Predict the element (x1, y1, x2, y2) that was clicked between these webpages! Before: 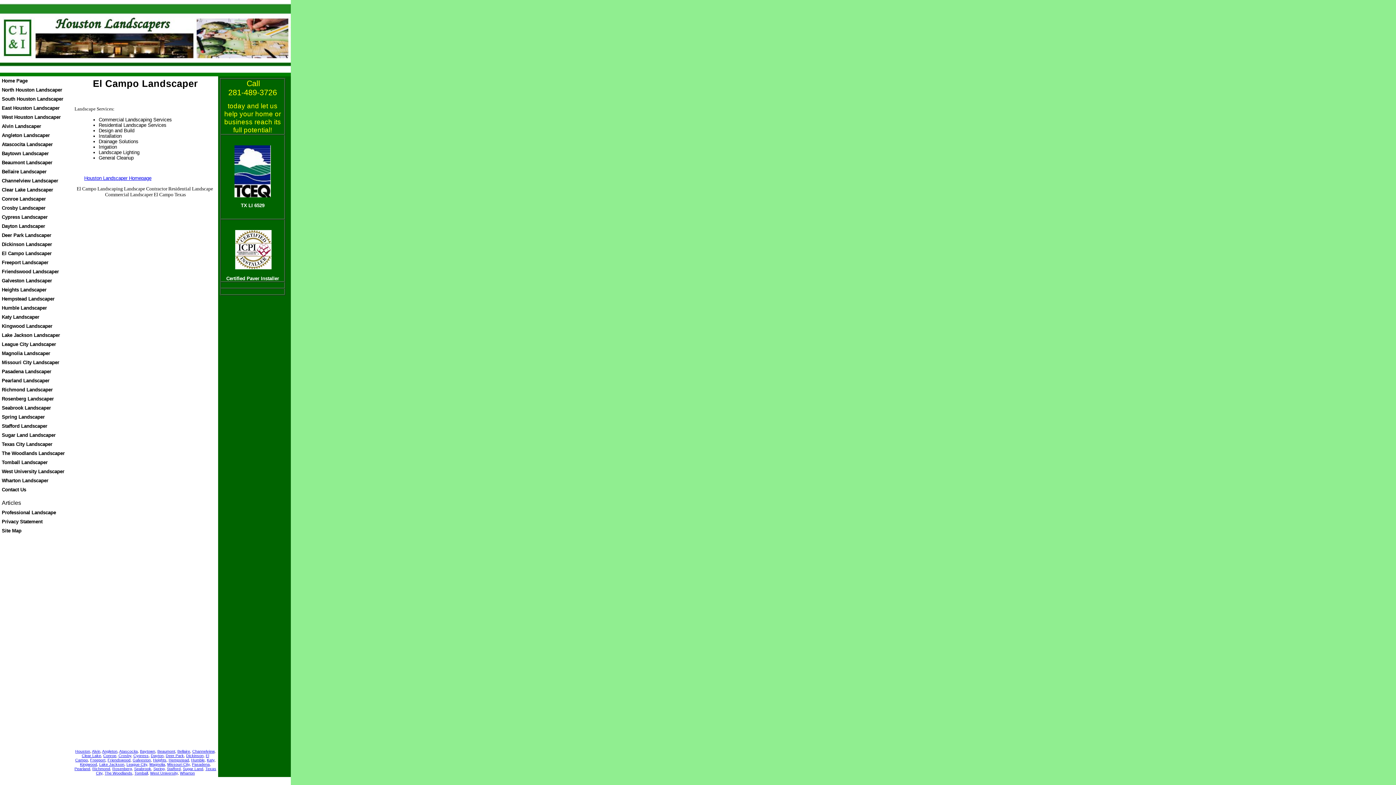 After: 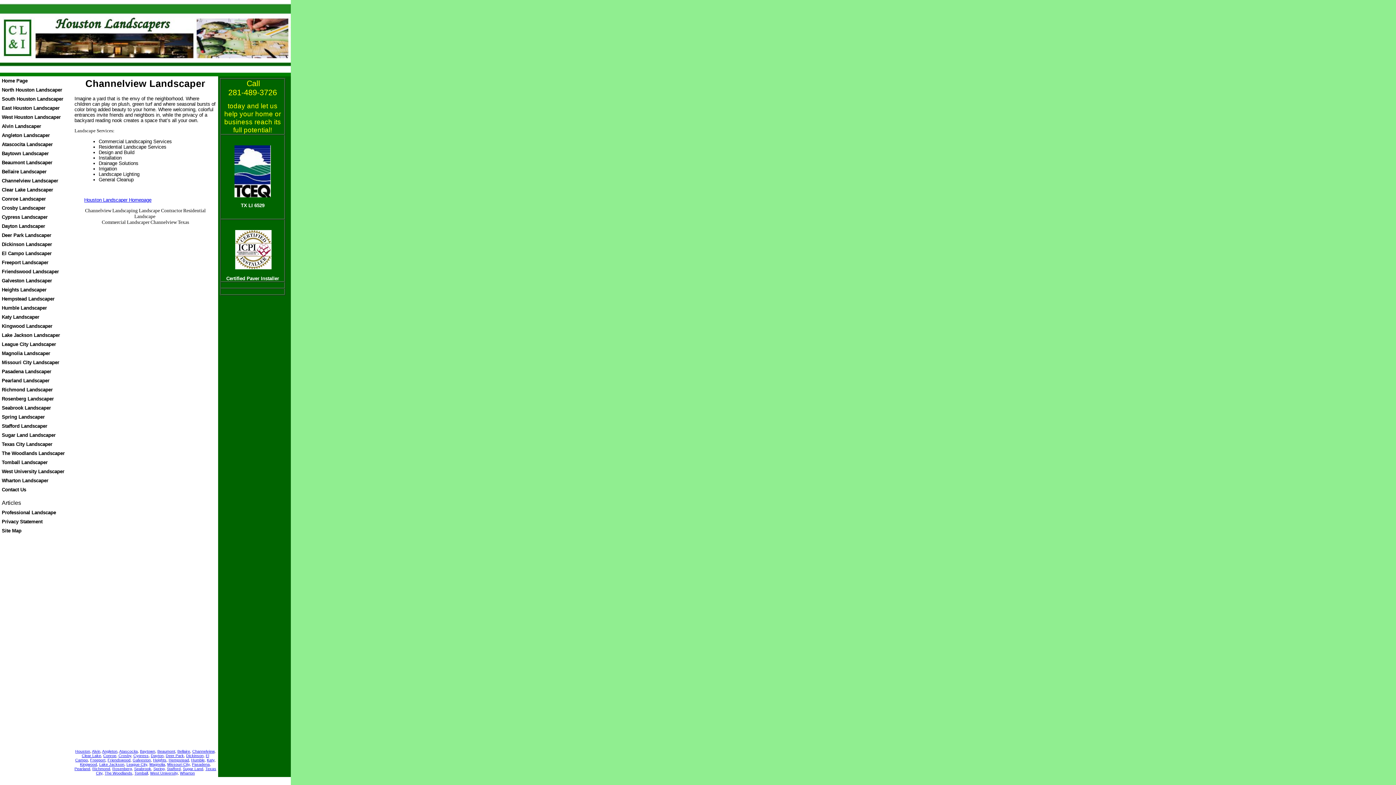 Action: label: Channelview Landscaper bbox: (1, 178, 58, 183)